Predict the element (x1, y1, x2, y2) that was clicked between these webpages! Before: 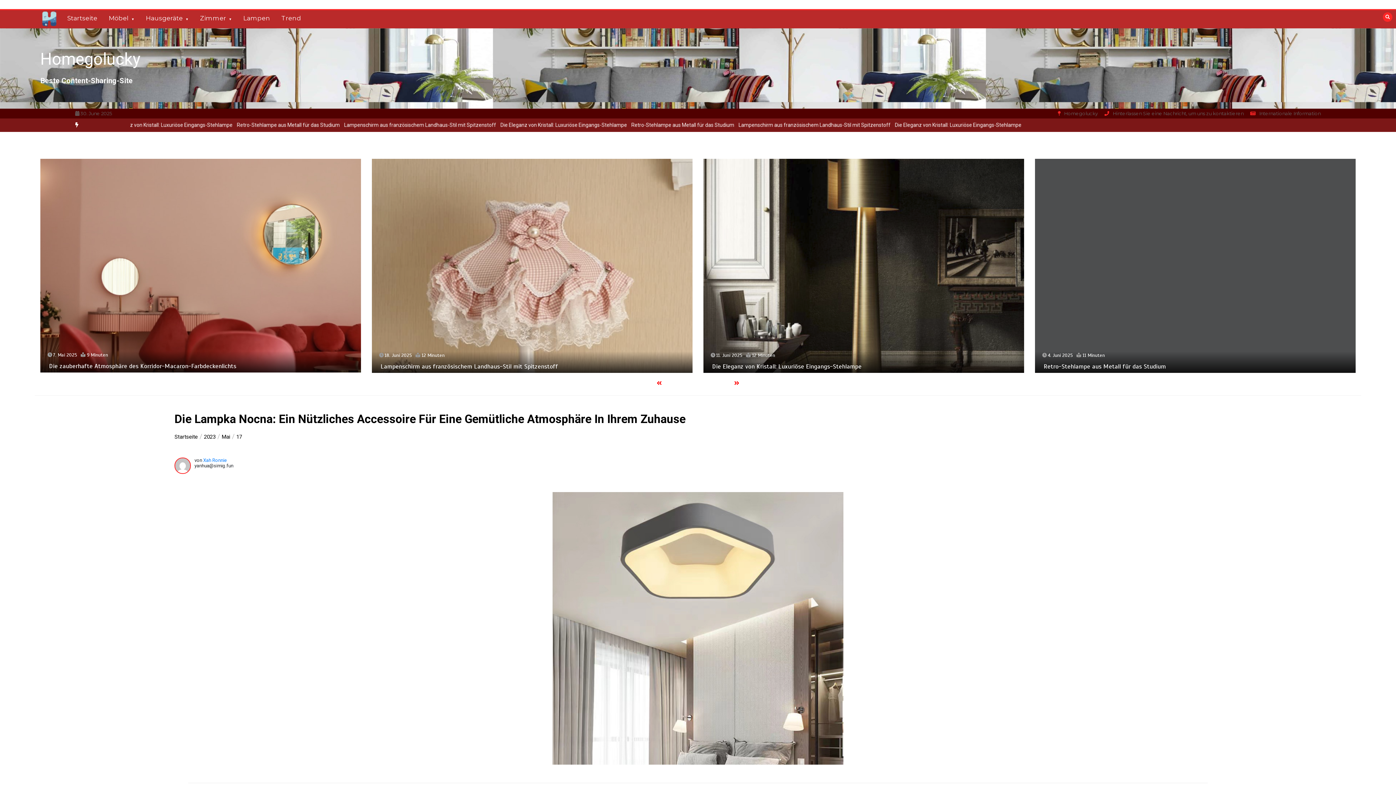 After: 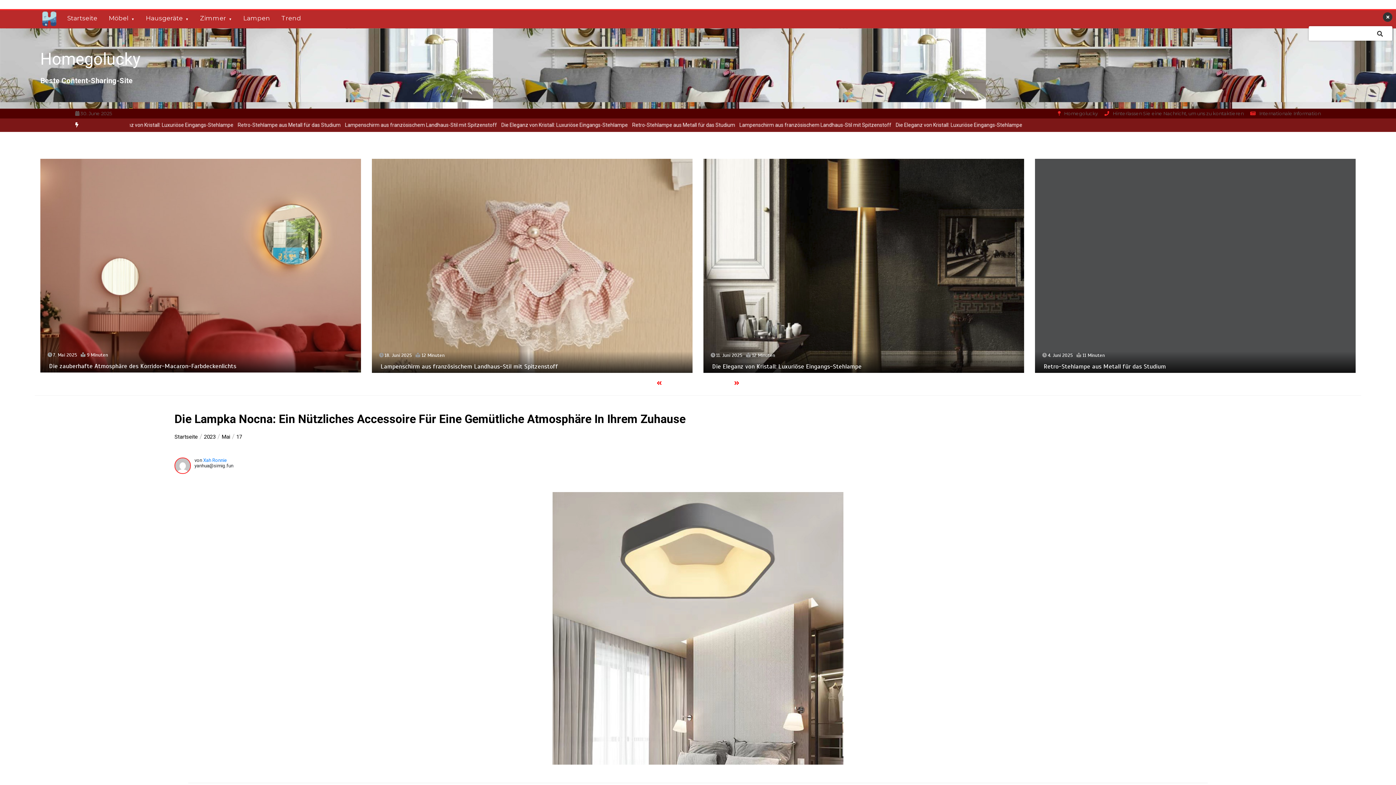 Action: bbox: (1383, 12, 1392, 21)